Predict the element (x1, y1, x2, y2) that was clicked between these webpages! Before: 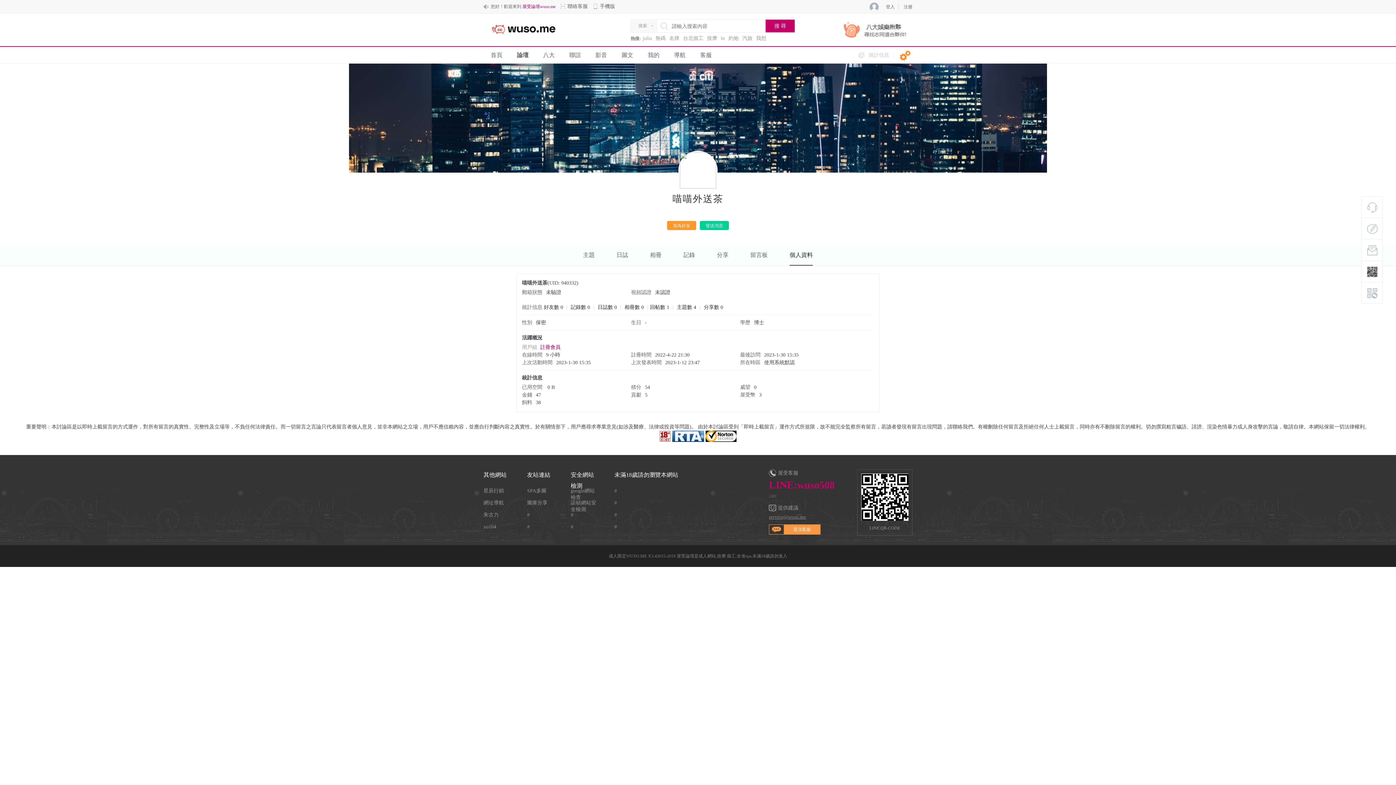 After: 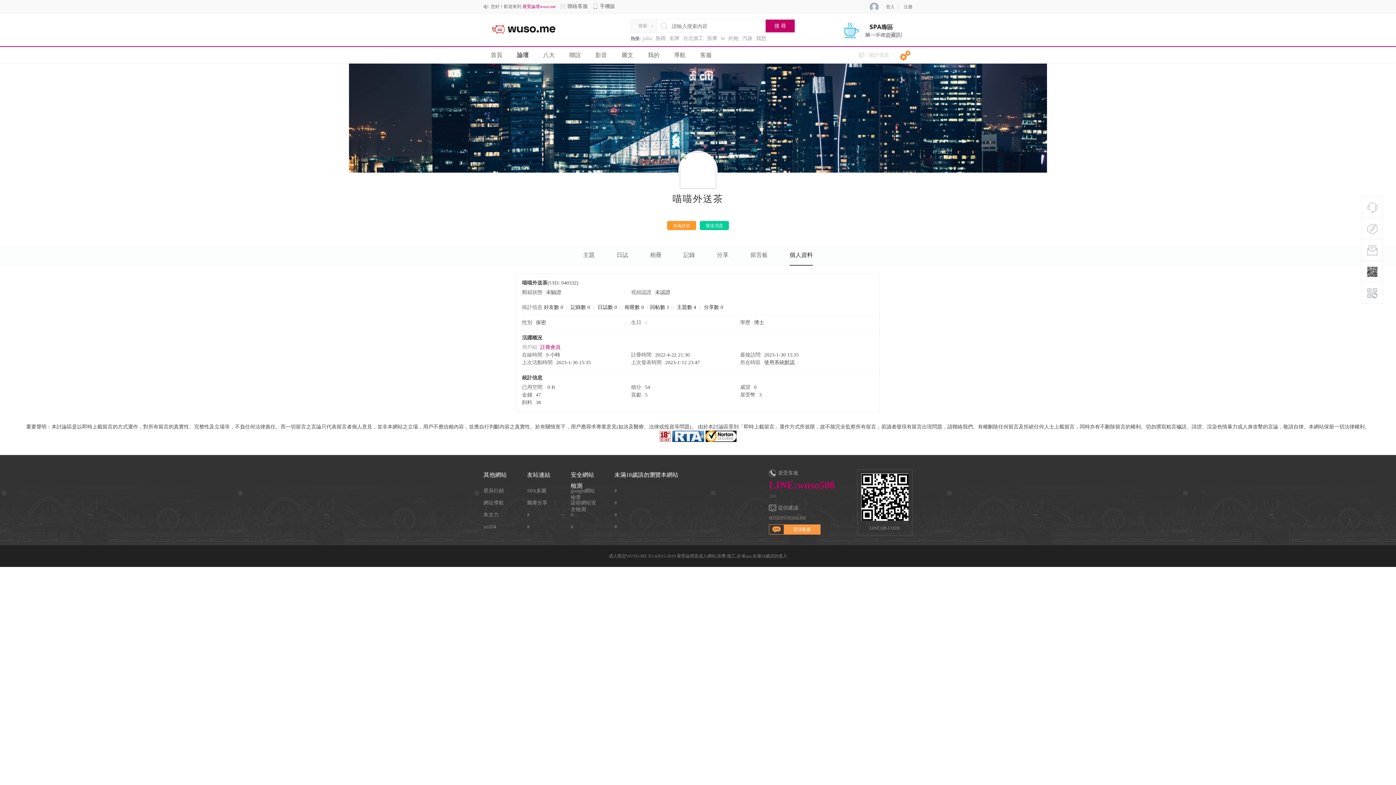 Action: label: 名牌 bbox: (668, 35, 680, 41)